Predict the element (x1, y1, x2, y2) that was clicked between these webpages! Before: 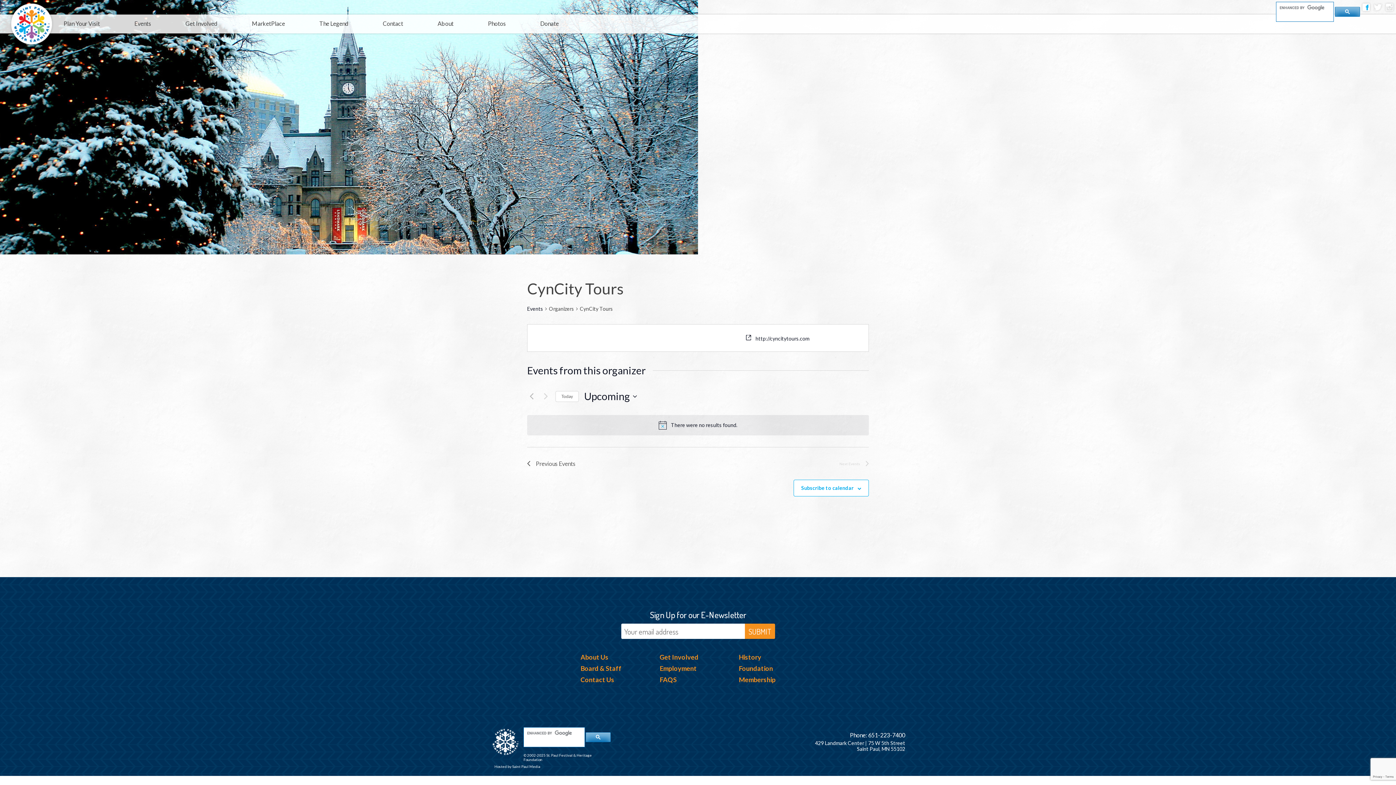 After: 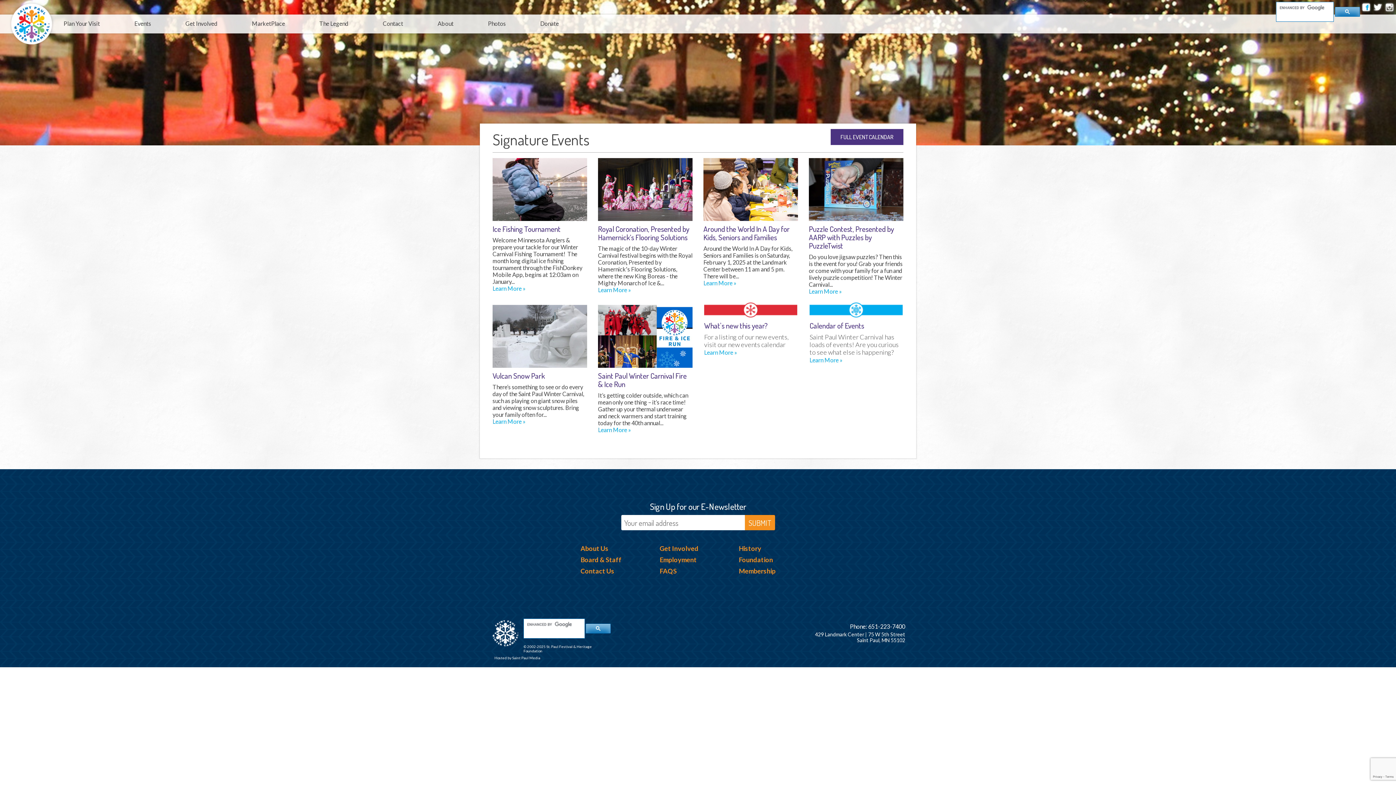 Action: bbox: (134, 20, 151, 33) label: Events